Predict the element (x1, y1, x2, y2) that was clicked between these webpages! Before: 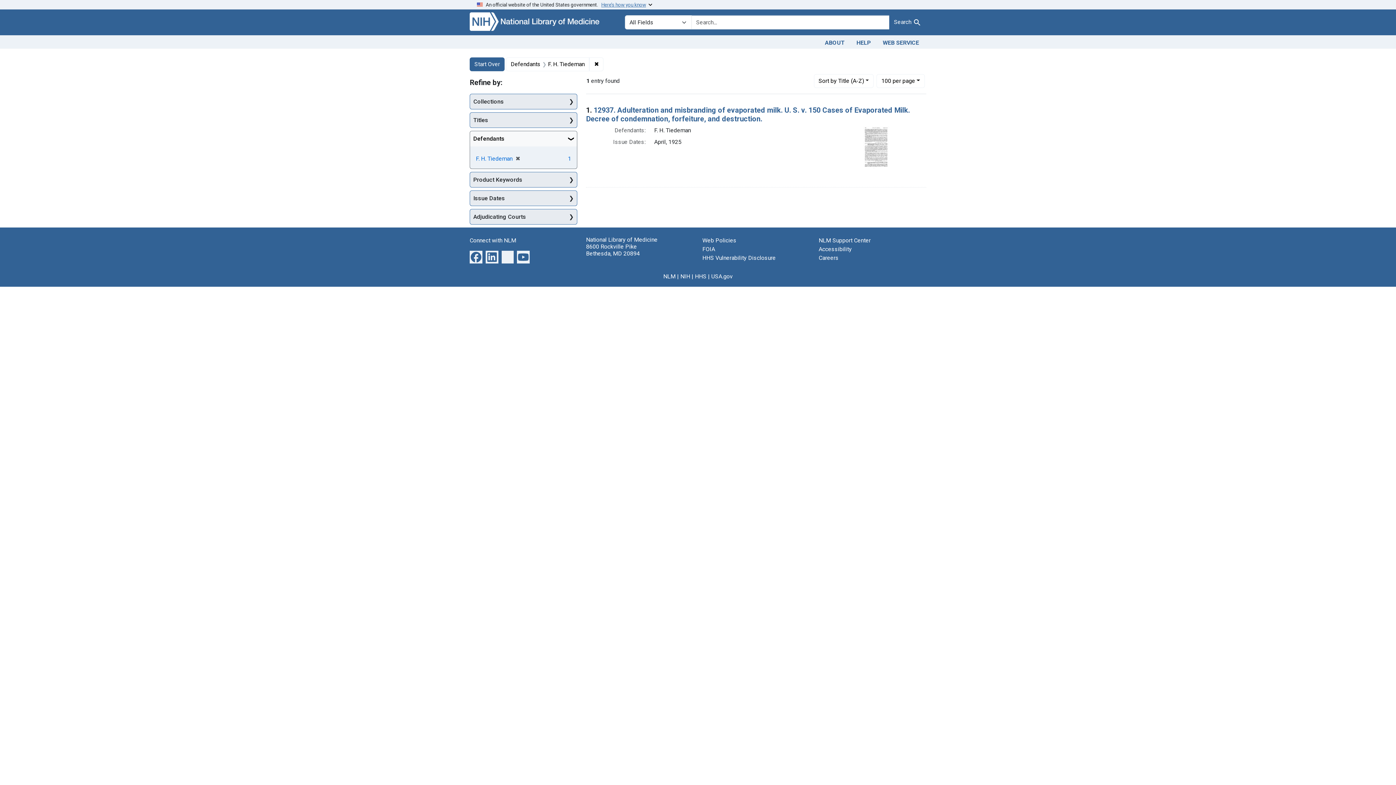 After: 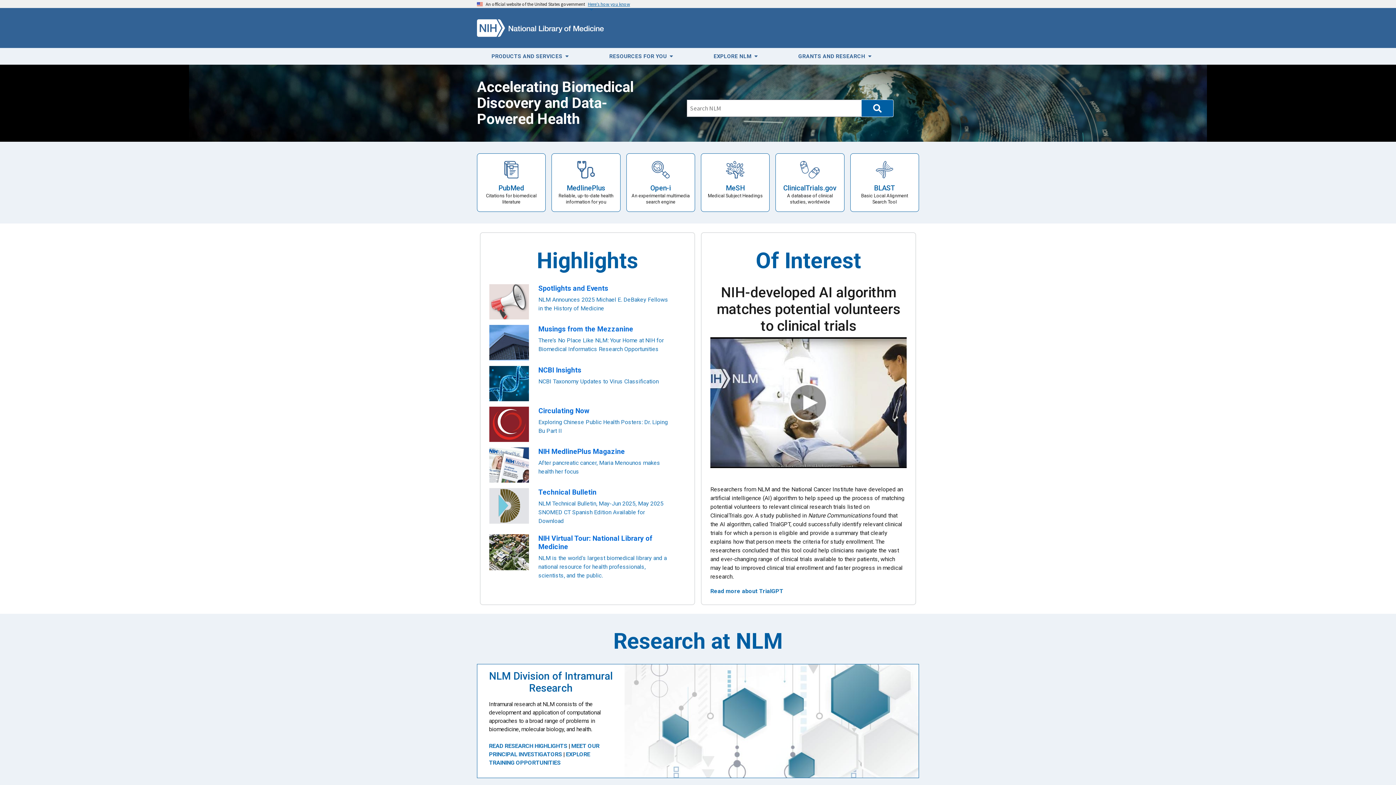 Action: bbox: (663, 273, 675, 280) label: NLM